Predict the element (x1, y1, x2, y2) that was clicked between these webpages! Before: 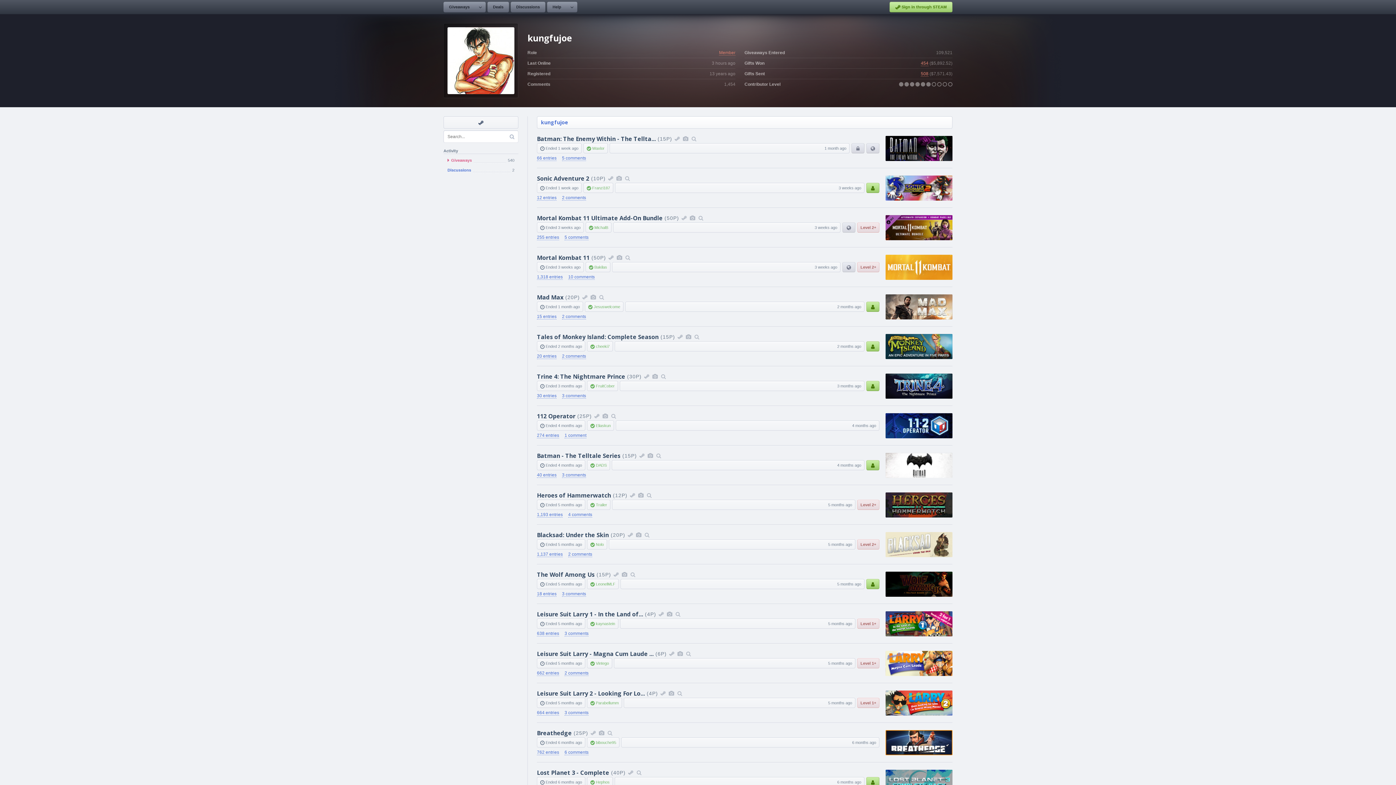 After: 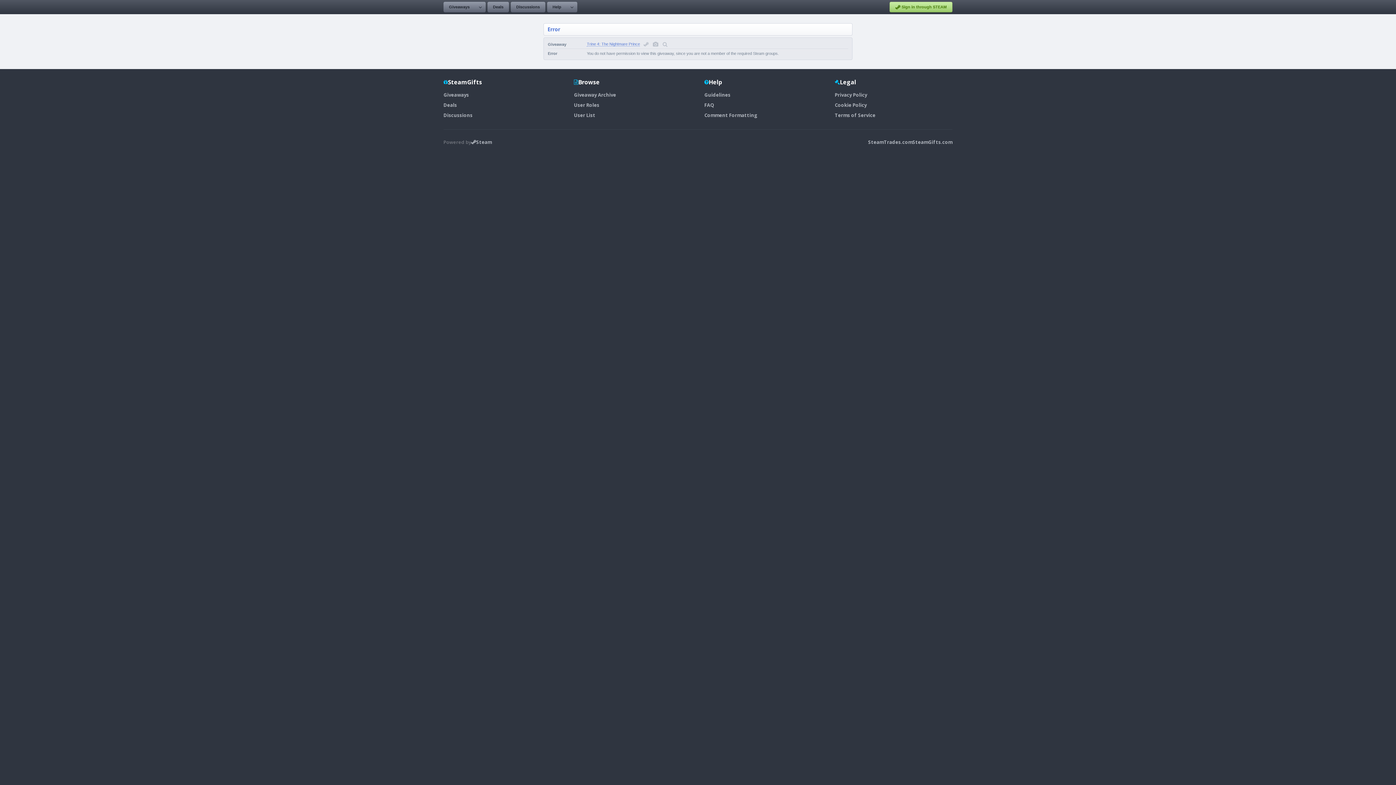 Action: bbox: (537, 372, 625, 380) label: Trine 4: The Nightmare Prince